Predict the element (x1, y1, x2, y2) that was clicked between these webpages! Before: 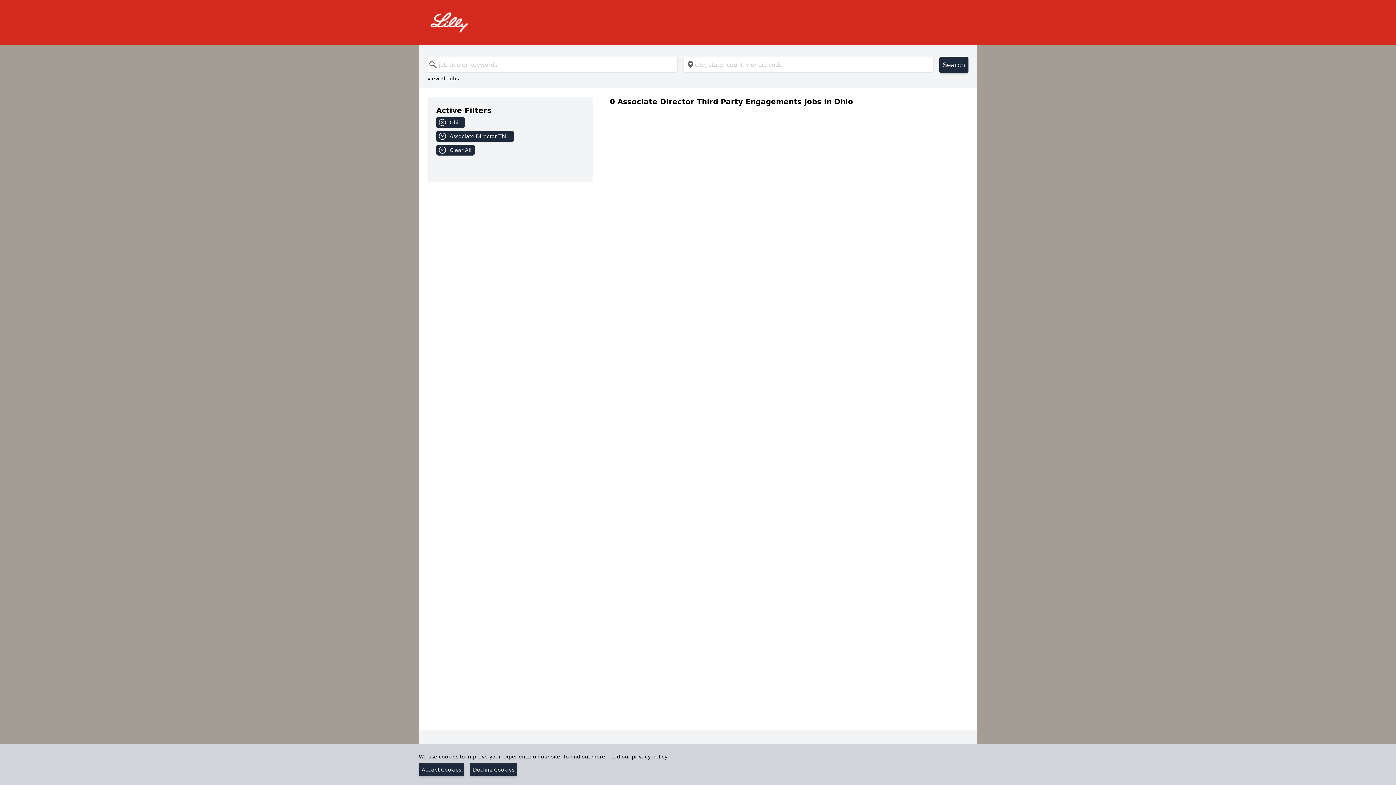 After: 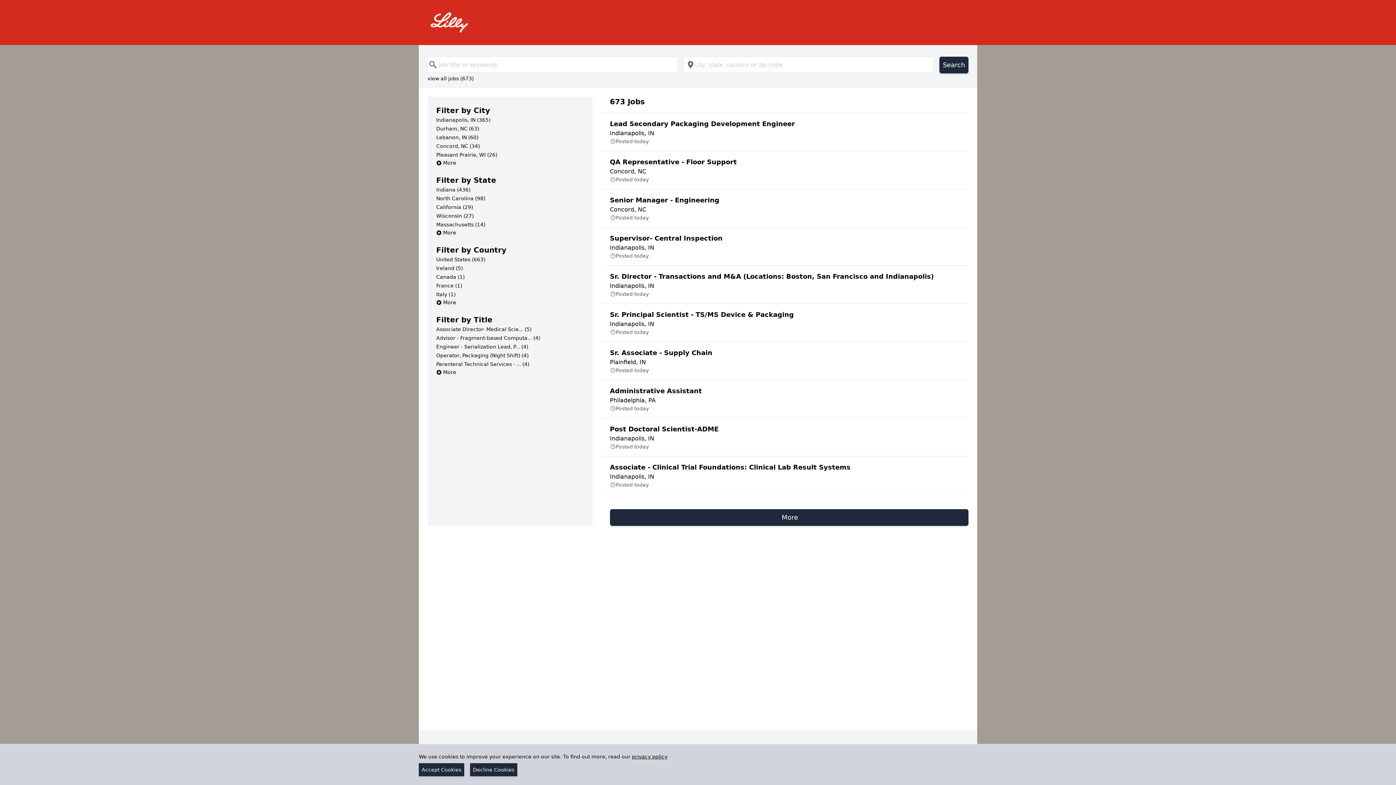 Action: label: Clear All bbox: (436, 144, 583, 158)